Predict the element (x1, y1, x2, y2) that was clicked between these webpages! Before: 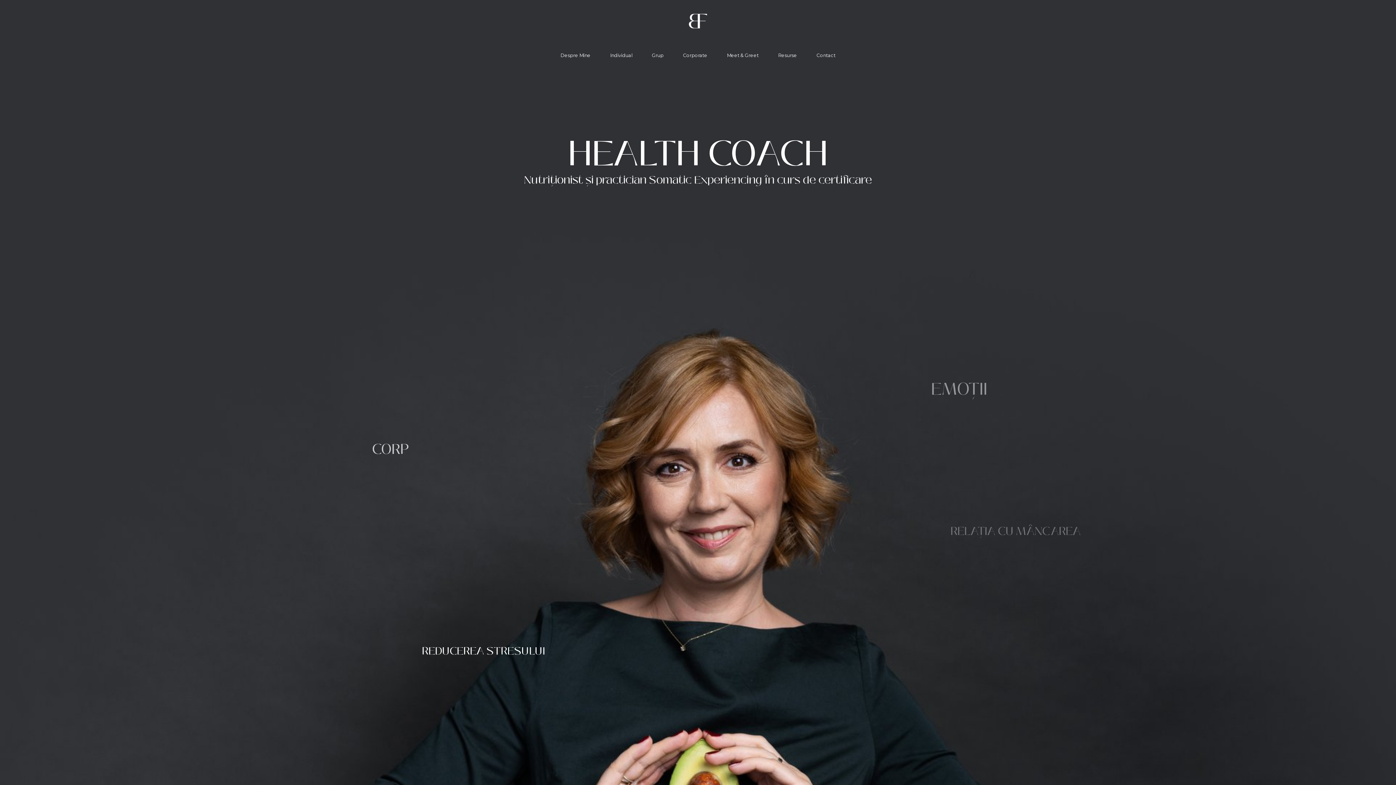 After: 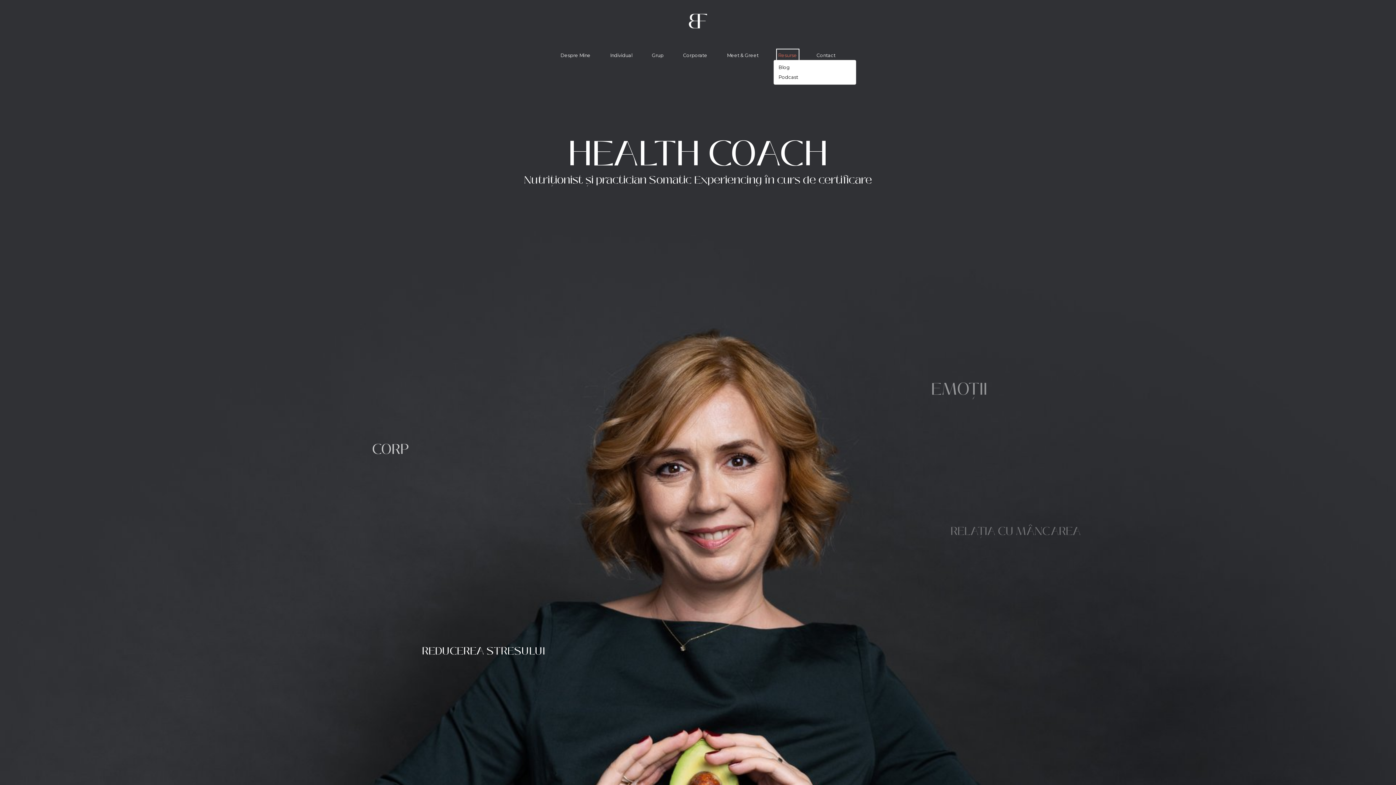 Action: label: folder dropdown bbox: (778, 50, 797, 60)